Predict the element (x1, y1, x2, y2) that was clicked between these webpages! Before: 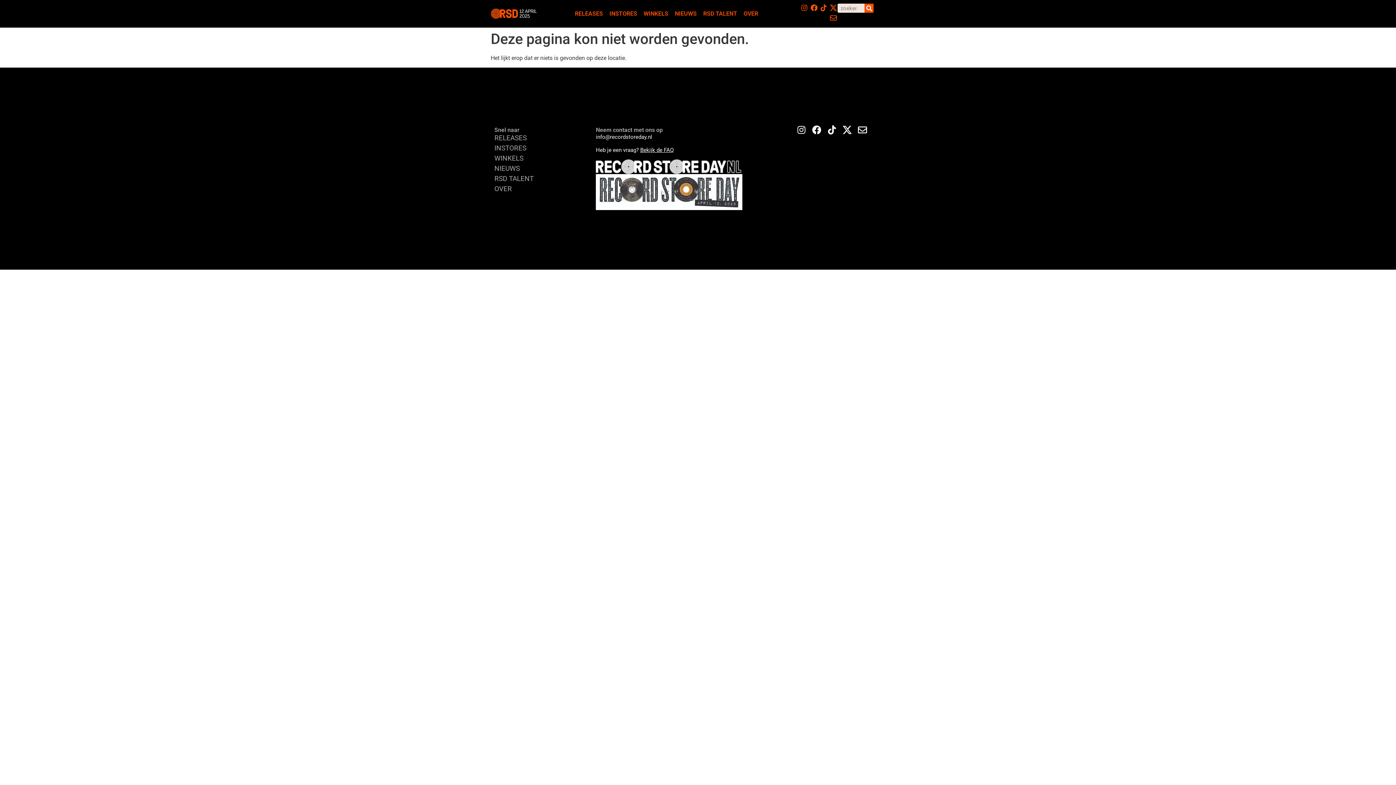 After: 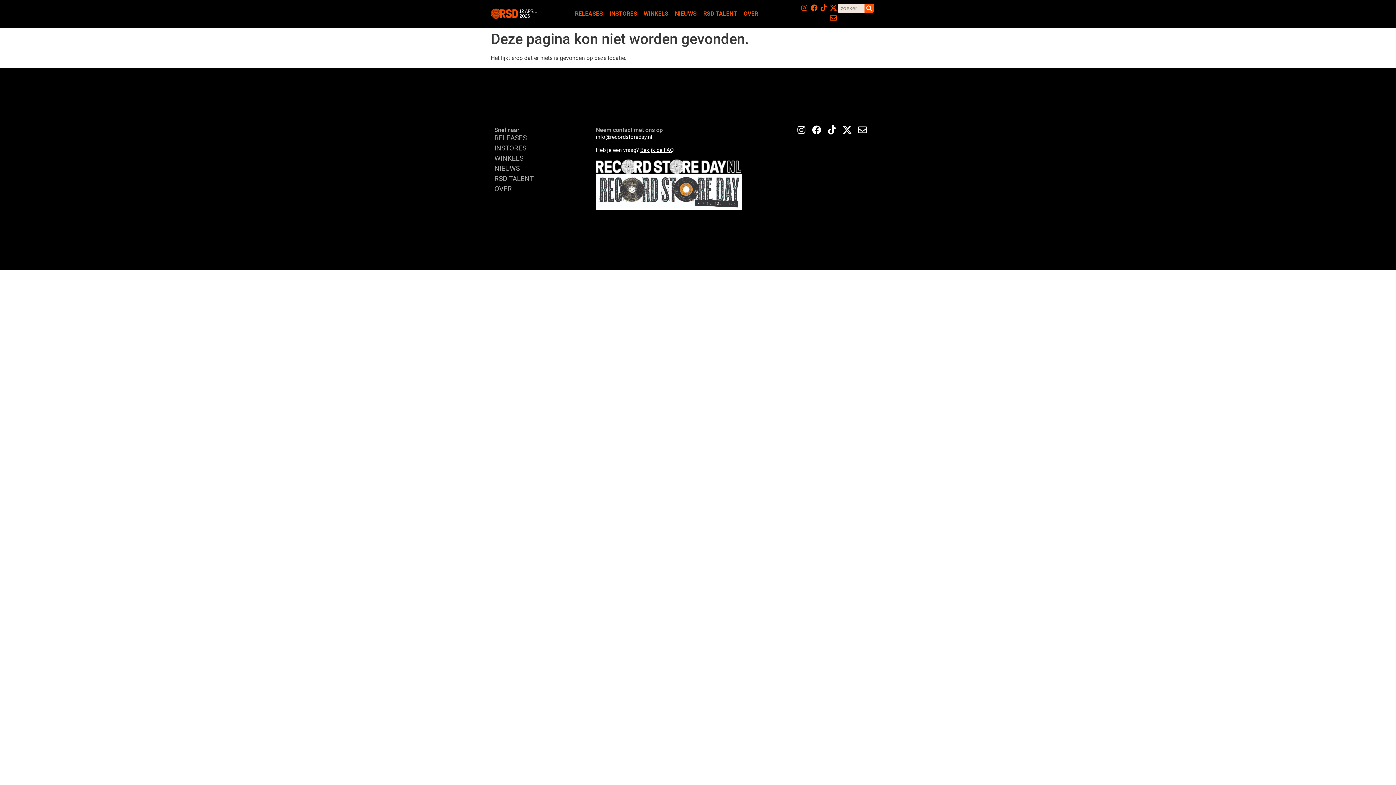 Action: bbox: (800, 3, 808, 11) label: Instagram